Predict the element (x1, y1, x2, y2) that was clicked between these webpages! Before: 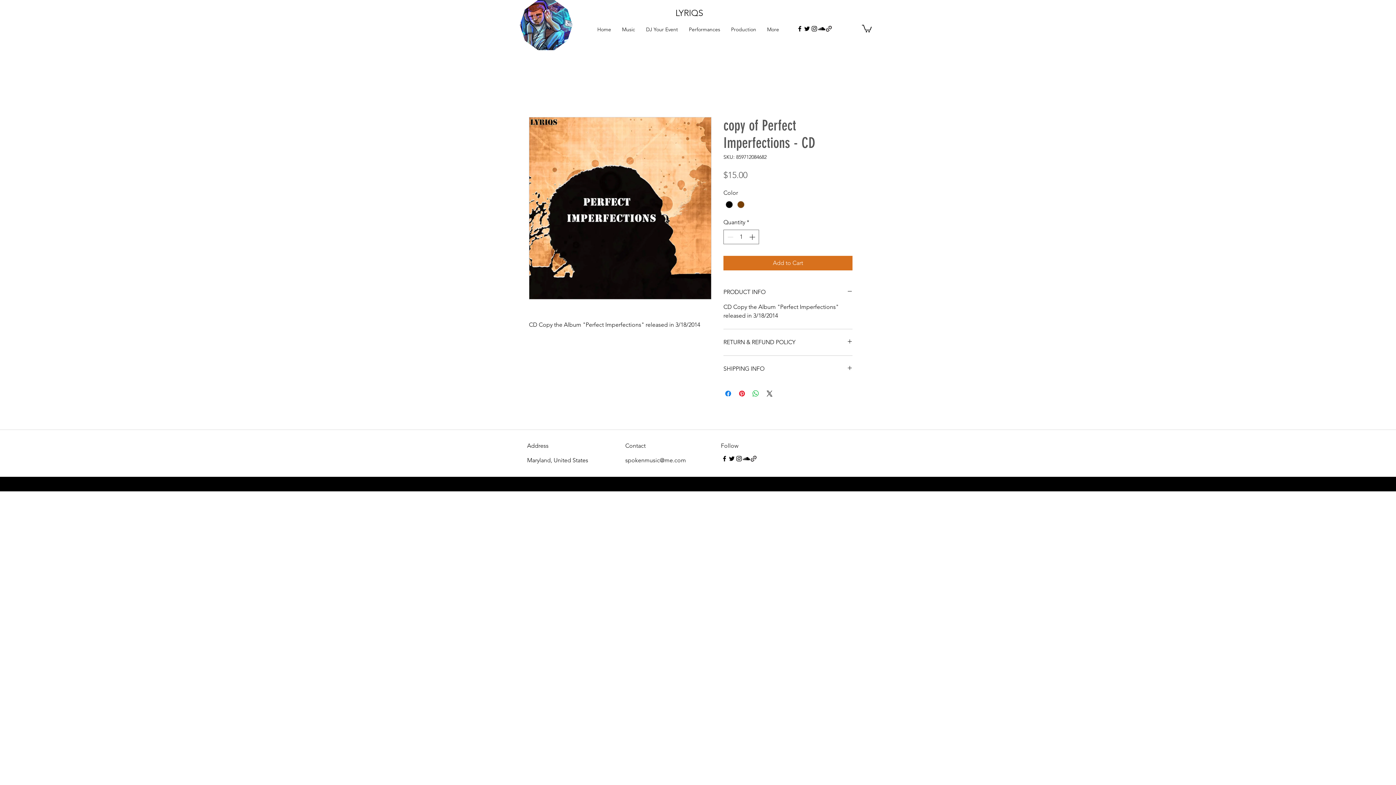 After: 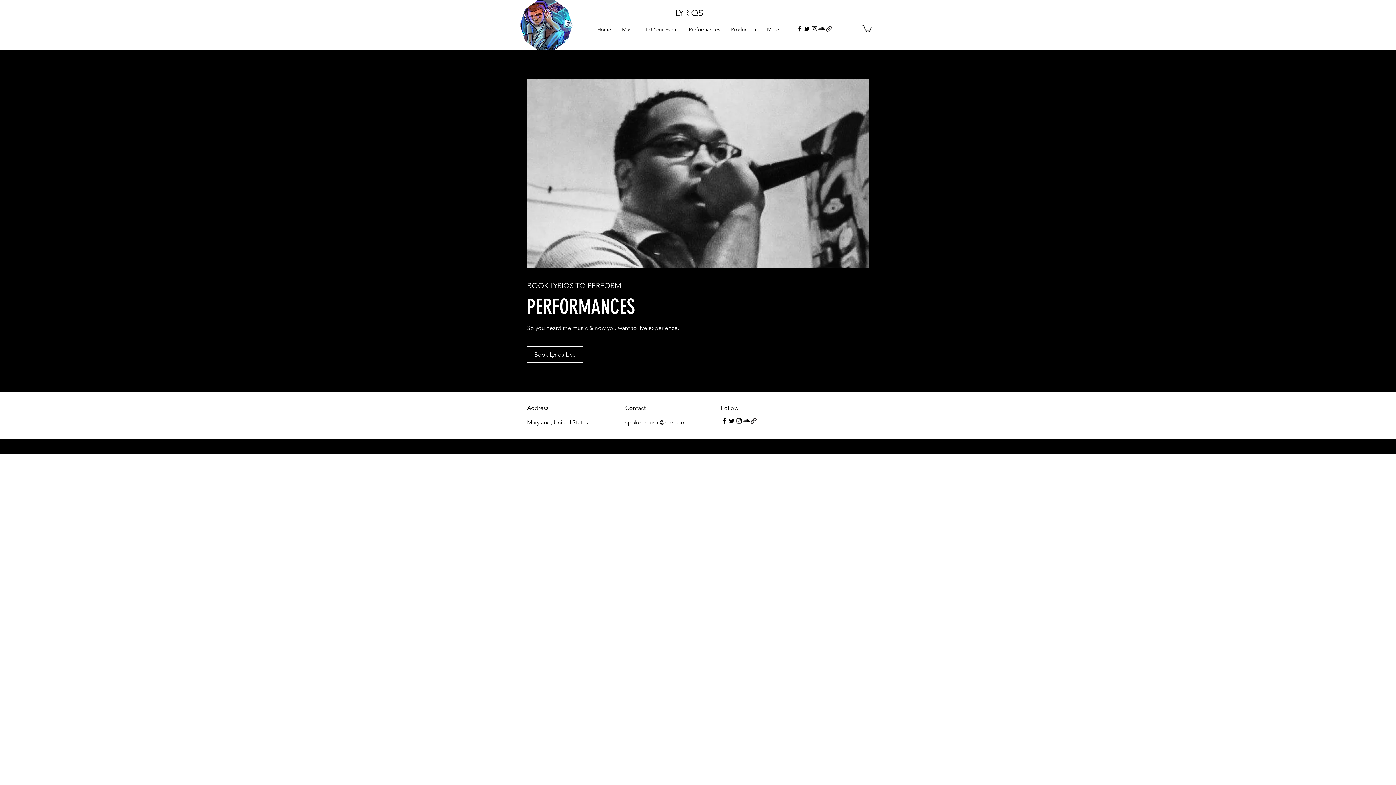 Action: label: Performances bbox: (683, 24, 725, 34)